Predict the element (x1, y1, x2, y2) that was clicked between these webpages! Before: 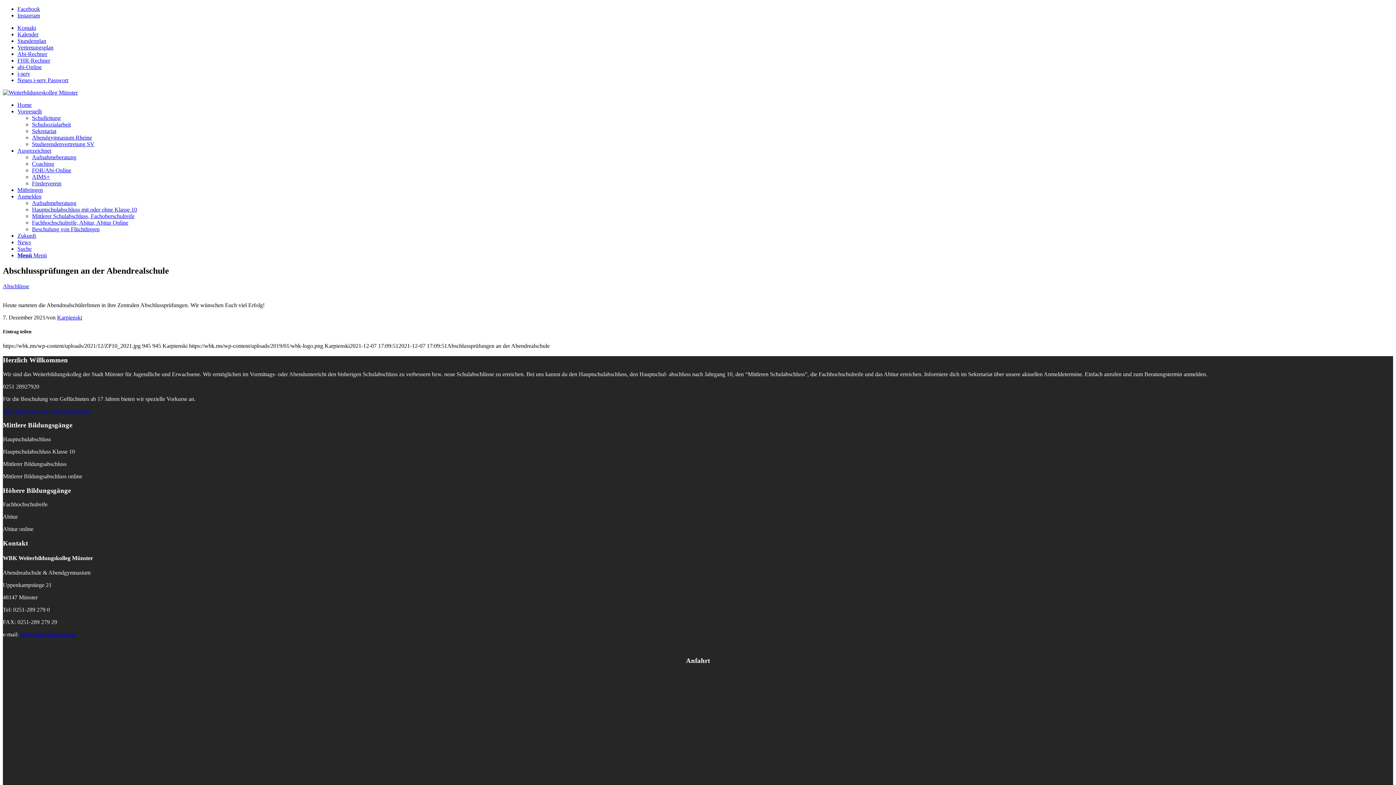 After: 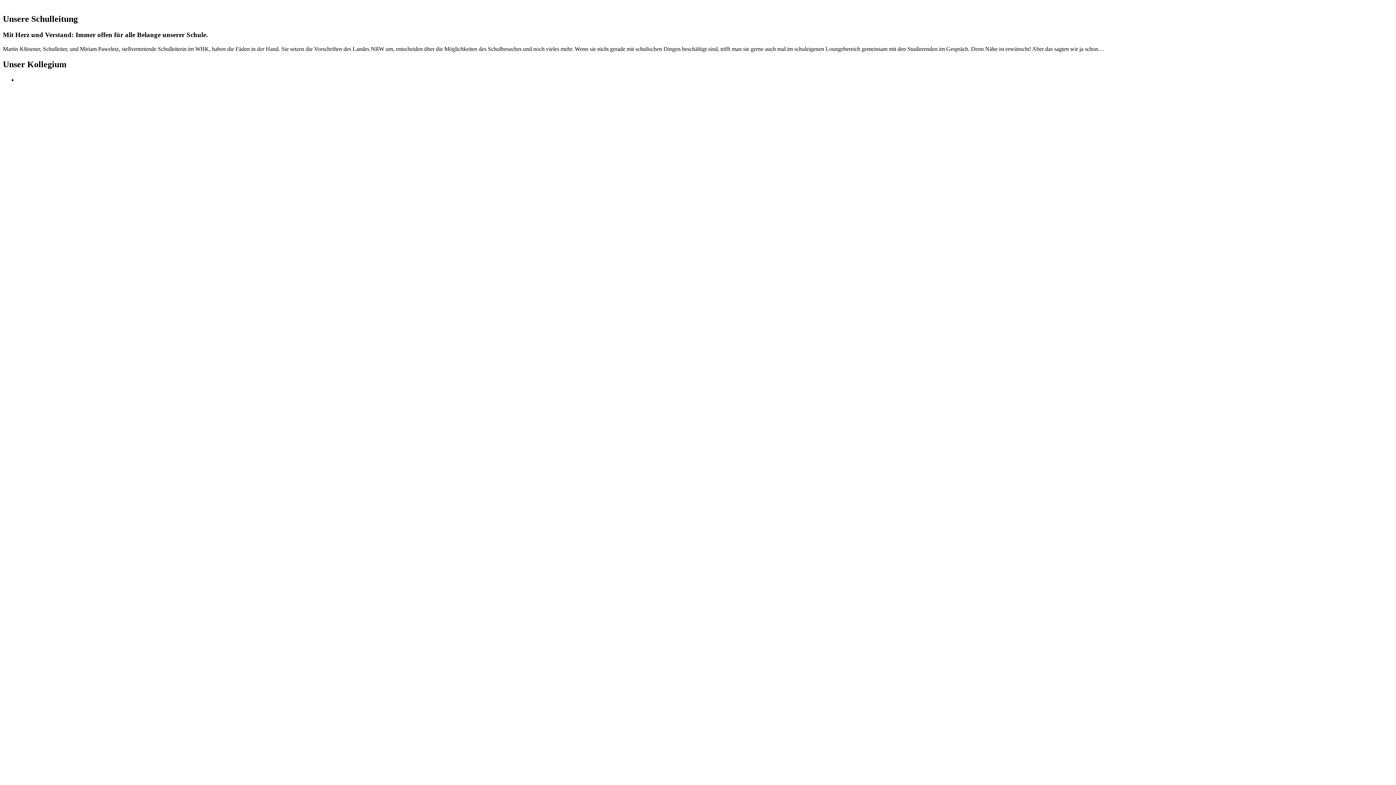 Action: label: Schulleitung bbox: (32, 114, 60, 121)